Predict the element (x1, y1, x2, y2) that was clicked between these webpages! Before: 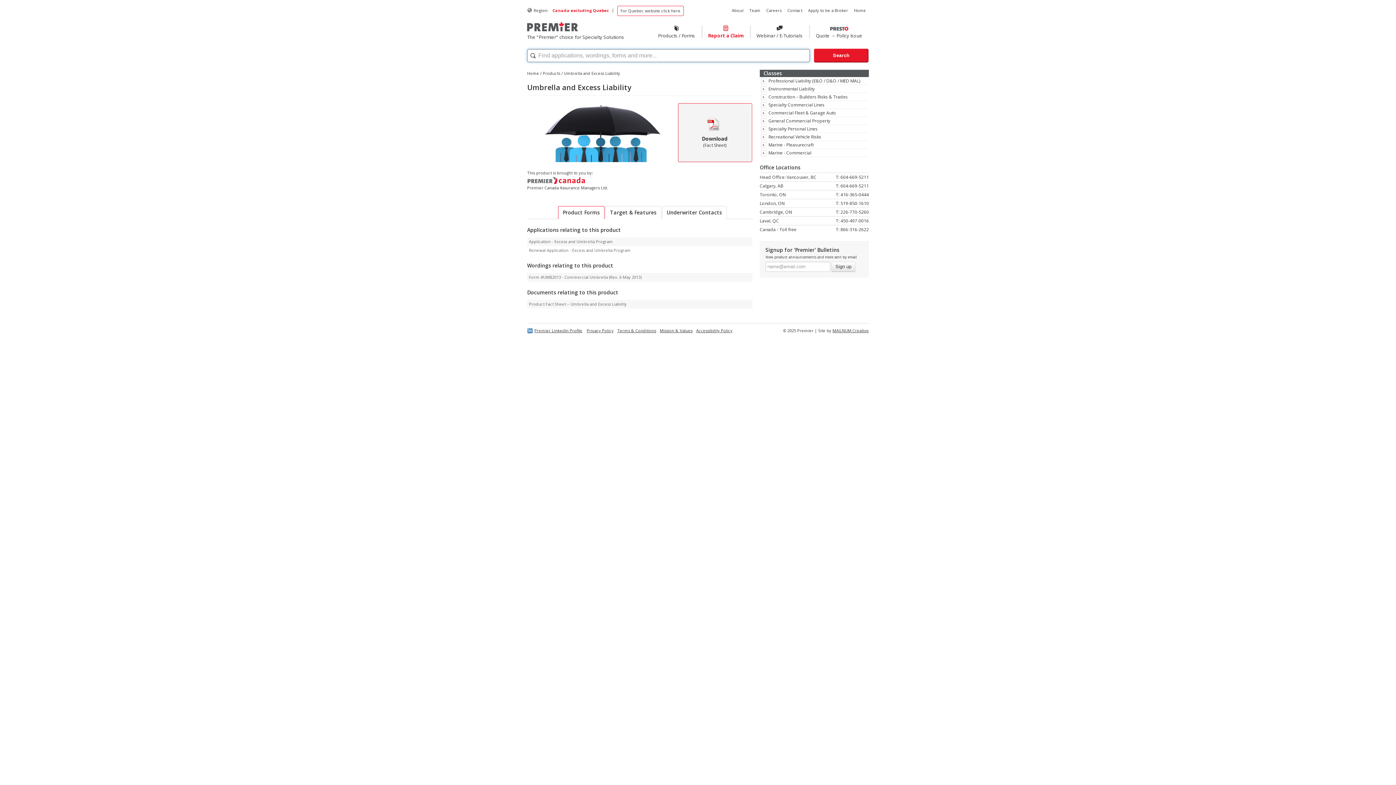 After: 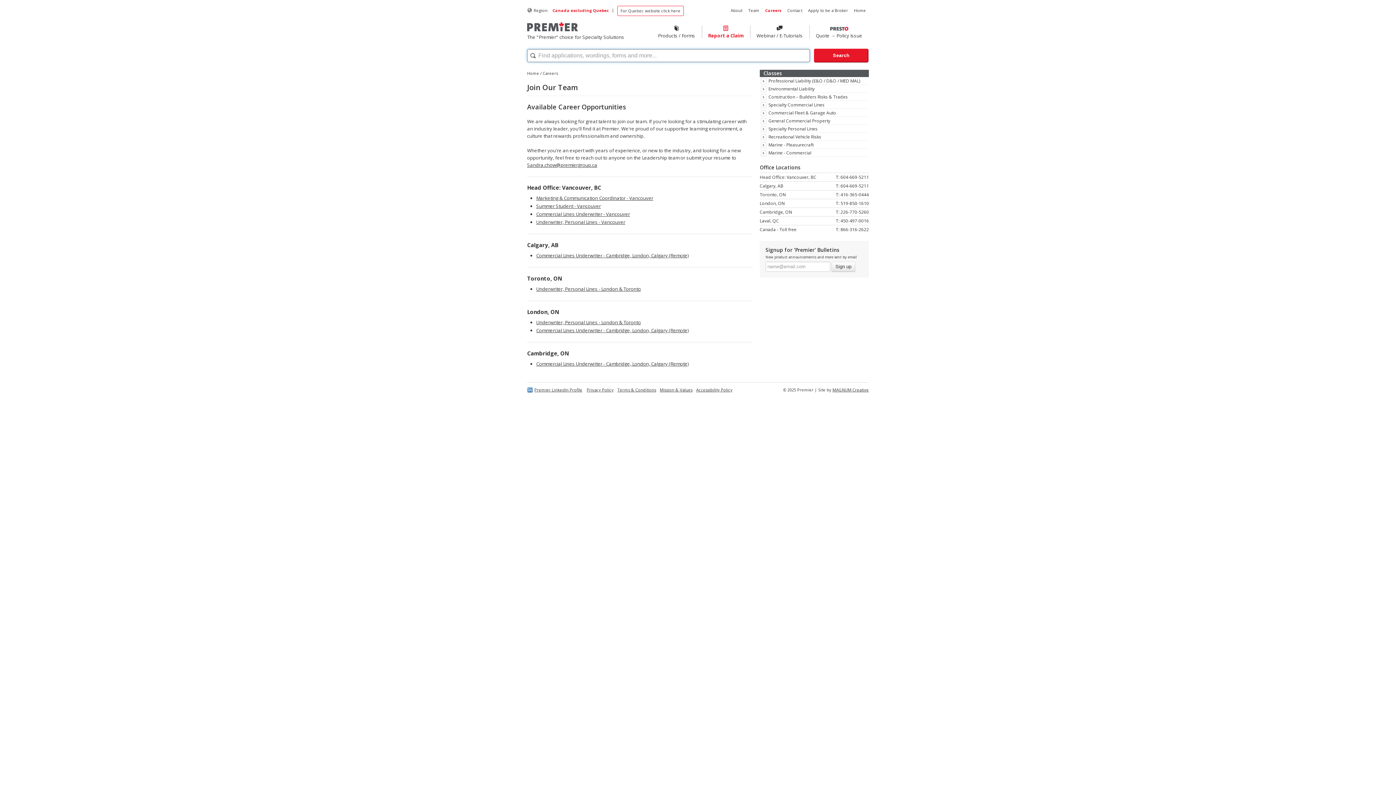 Action: label: Careers bbox: (763, 5, 784, 15)